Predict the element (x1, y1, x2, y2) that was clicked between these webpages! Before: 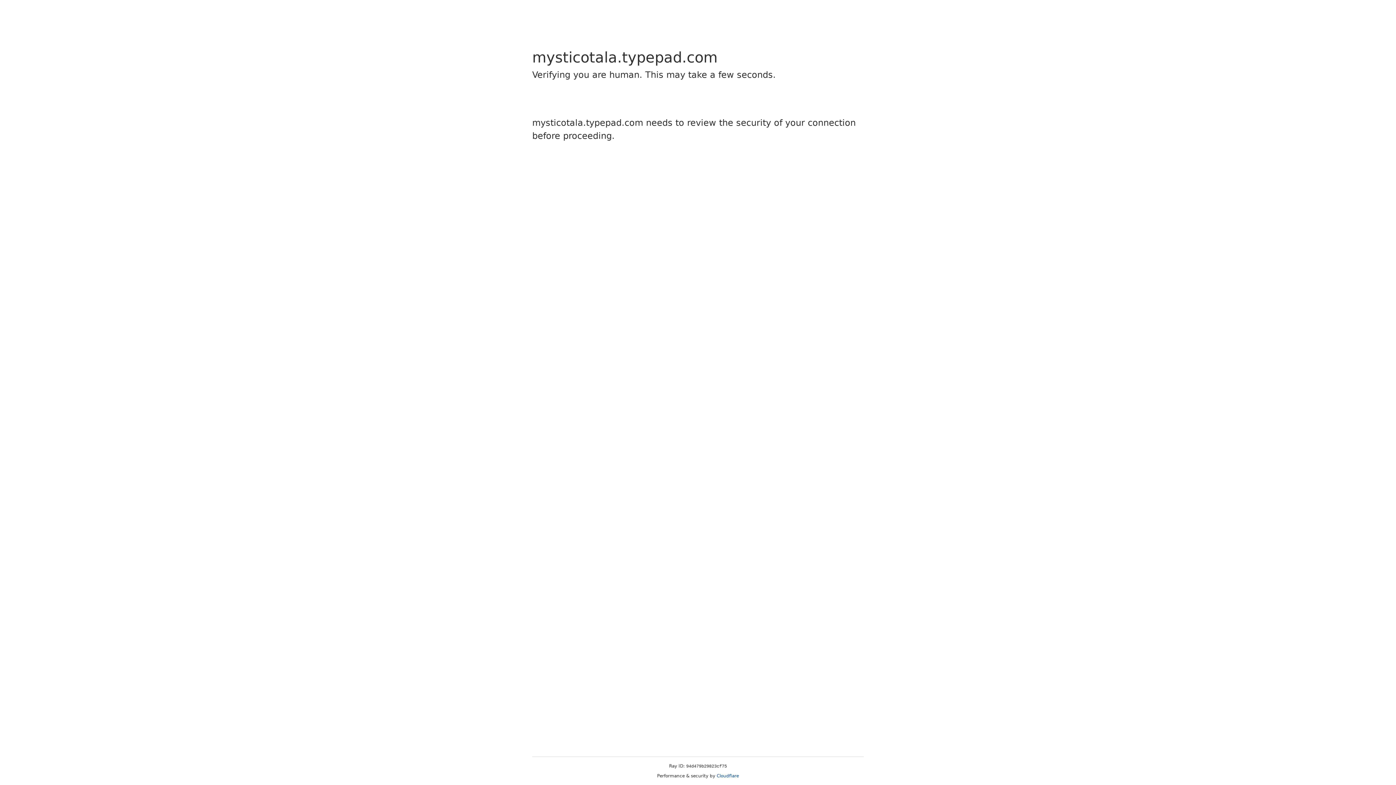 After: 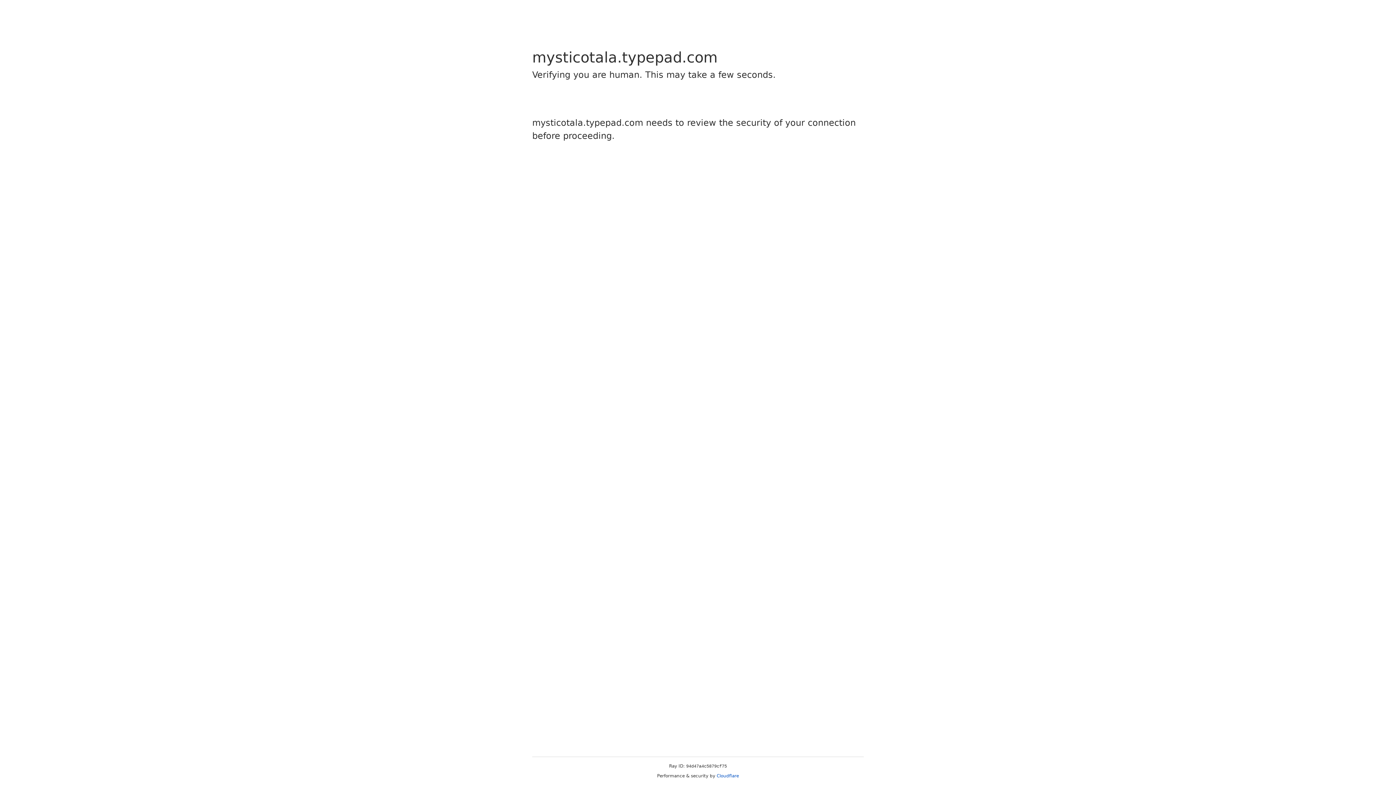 Action: bbox: (716, 773, 739, 778) label: Cloudflare